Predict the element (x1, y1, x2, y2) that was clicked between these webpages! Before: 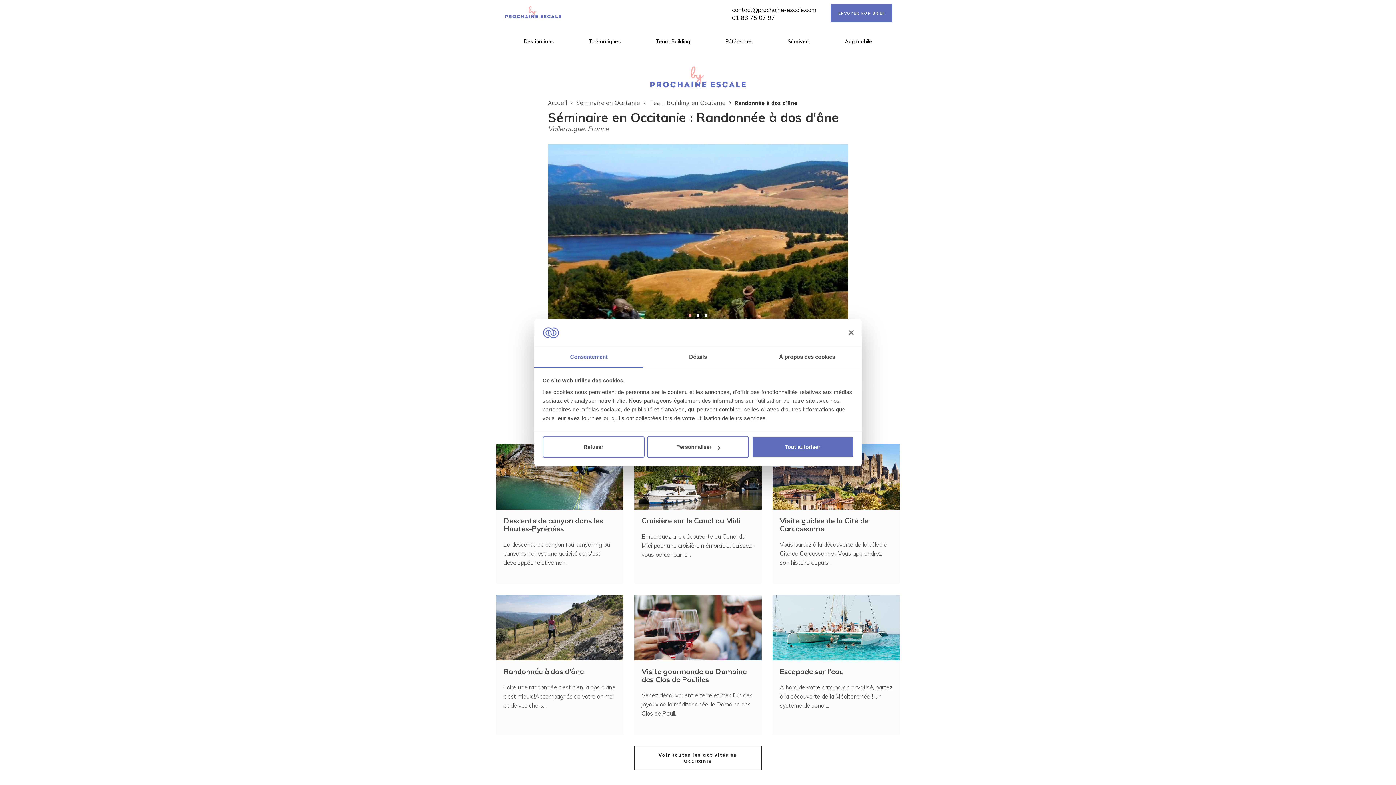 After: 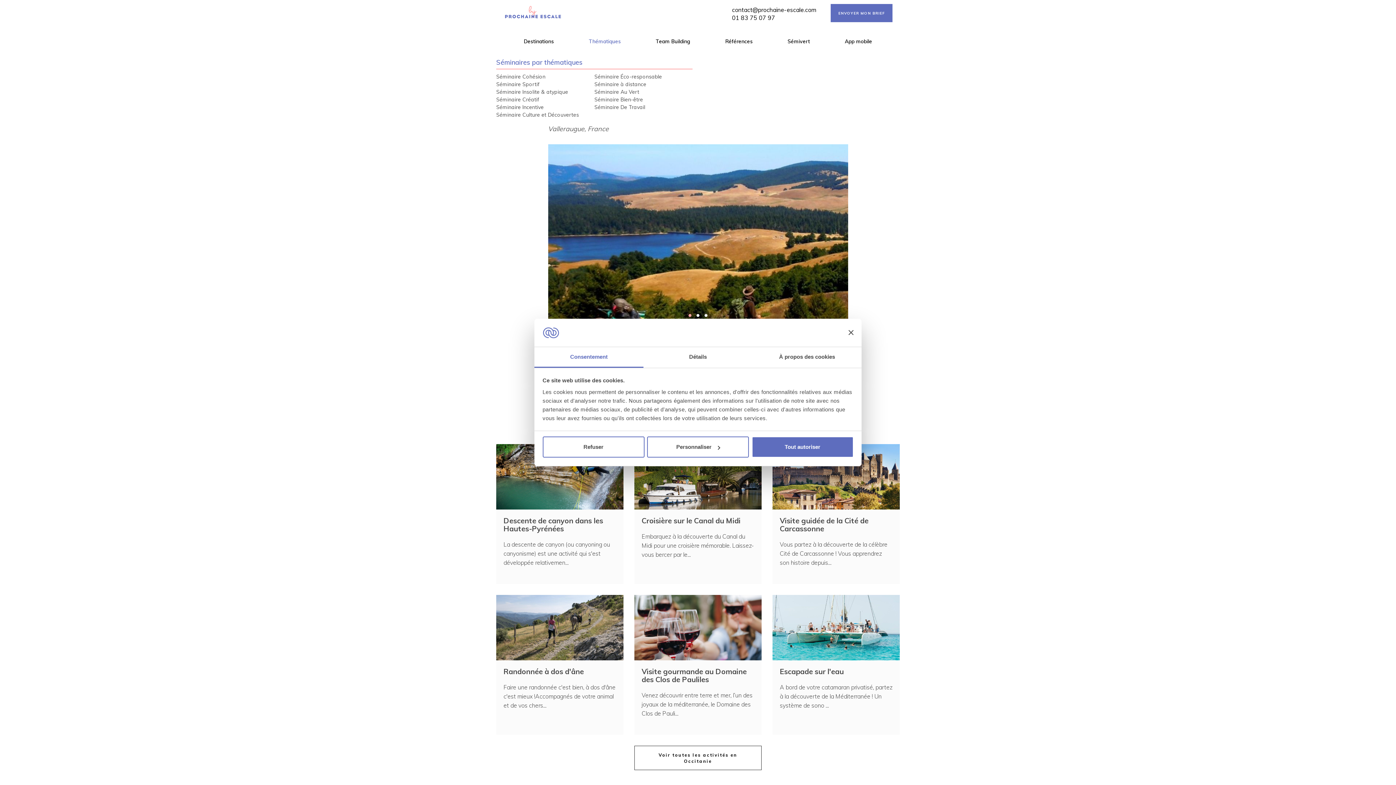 Action: bbox: (581, 30, 628, 52) label: Thématiques